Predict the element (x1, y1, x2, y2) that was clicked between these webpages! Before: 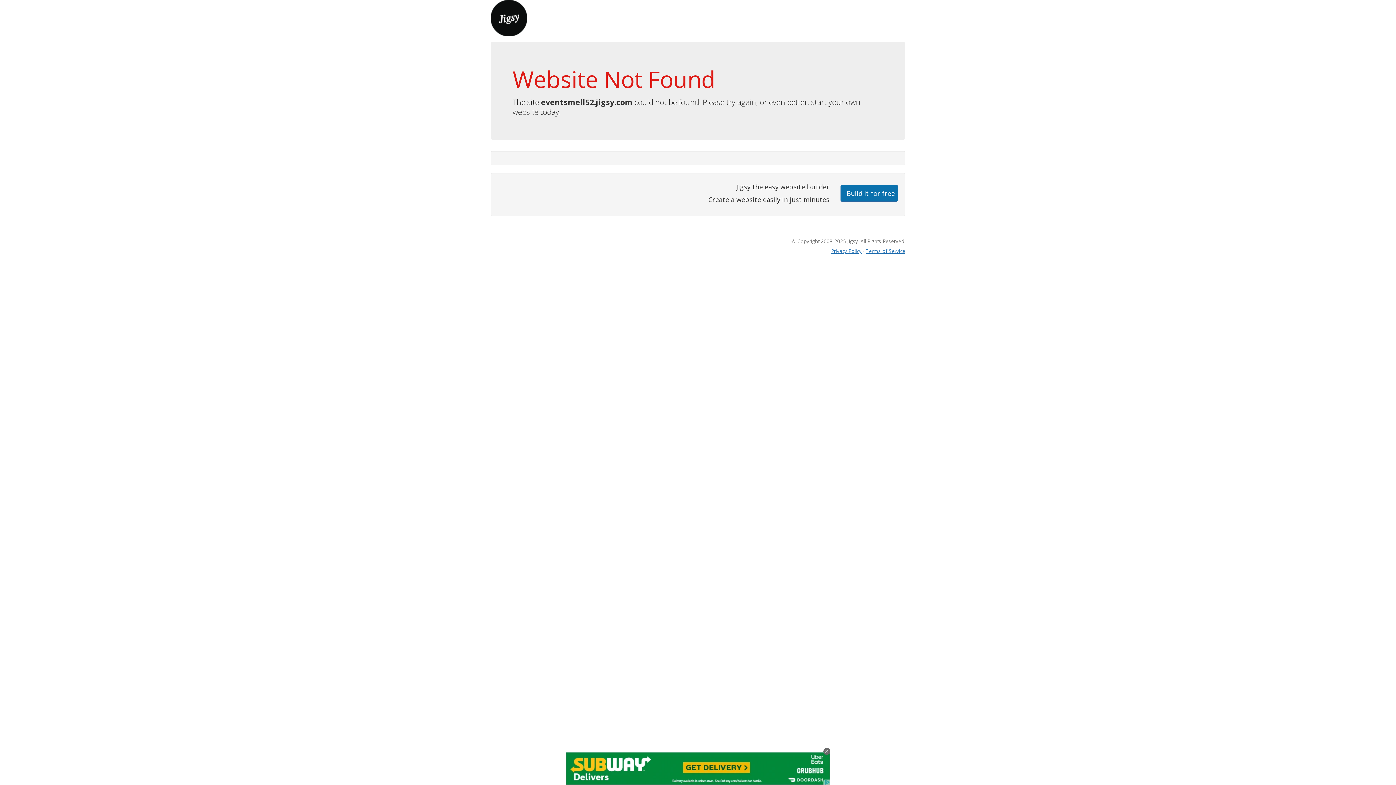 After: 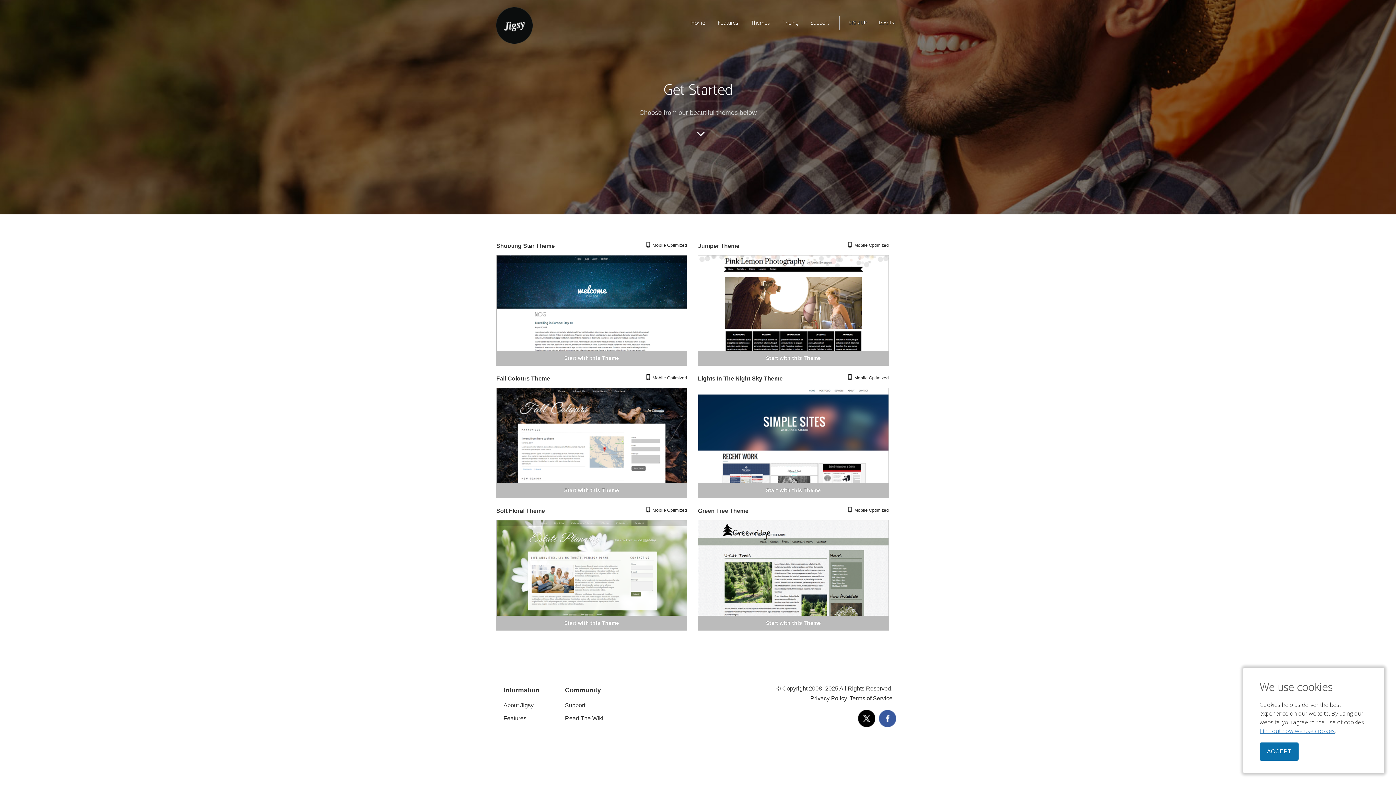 Action: bbox: (840, 184, 898, 201) label: Build it for free